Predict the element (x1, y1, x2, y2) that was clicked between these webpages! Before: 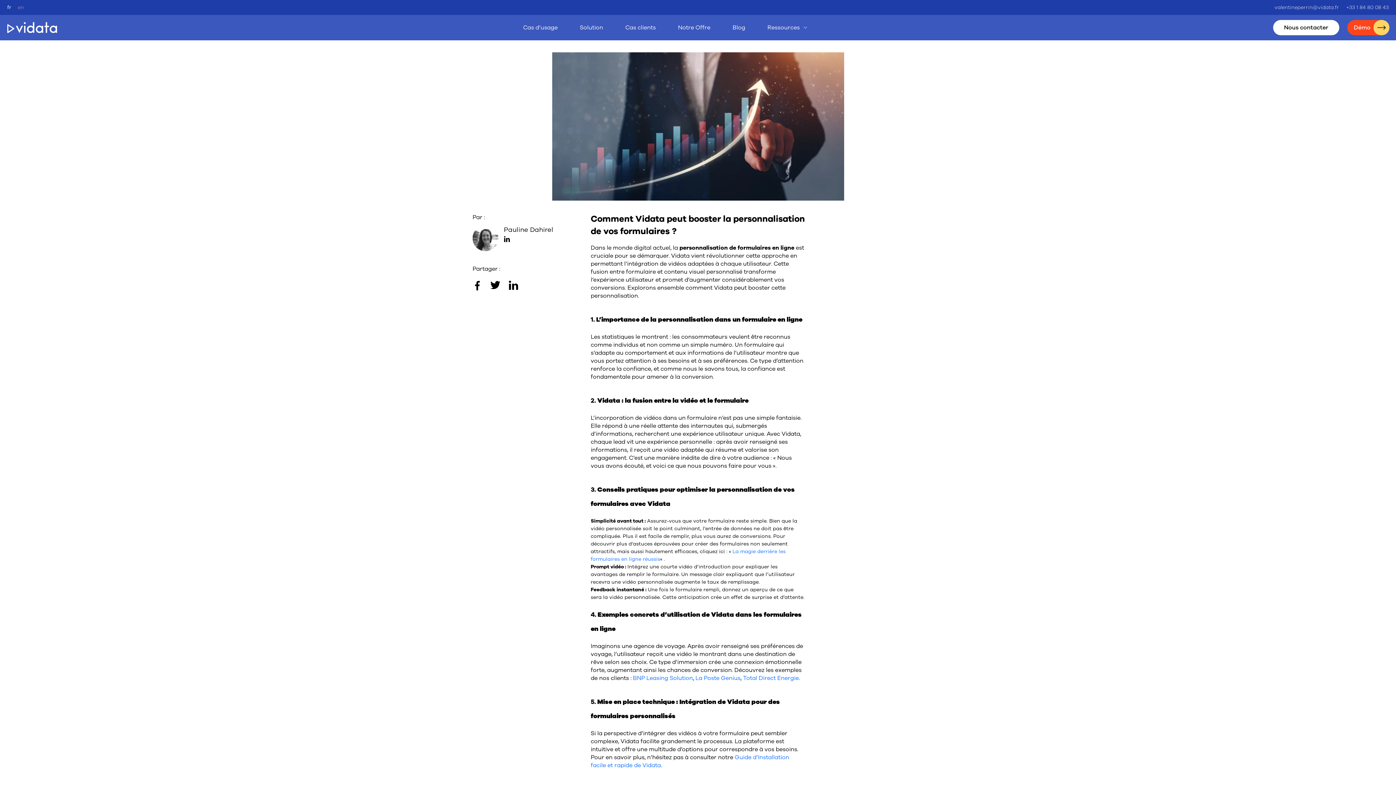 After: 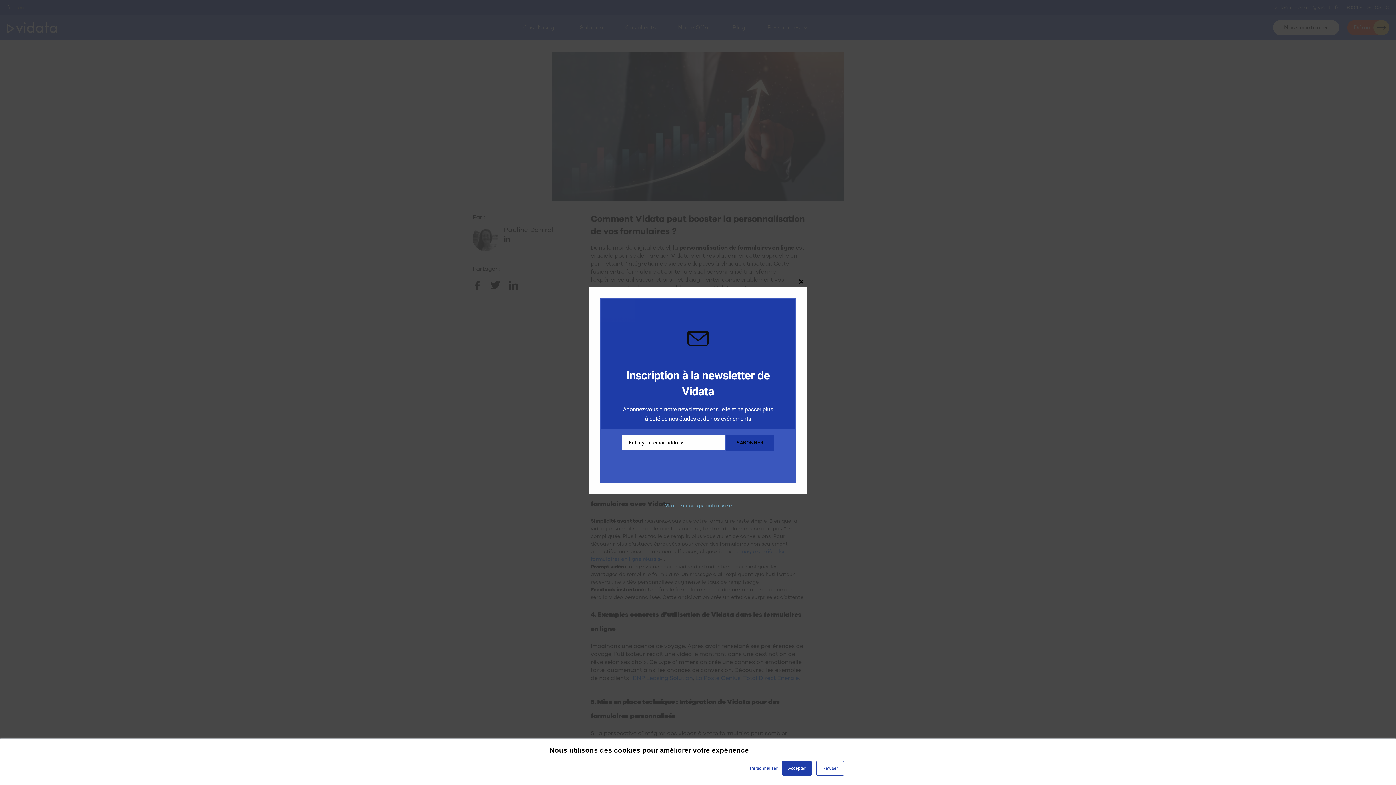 Action: bbox: (767, 14, 807, 40) label: Ressources